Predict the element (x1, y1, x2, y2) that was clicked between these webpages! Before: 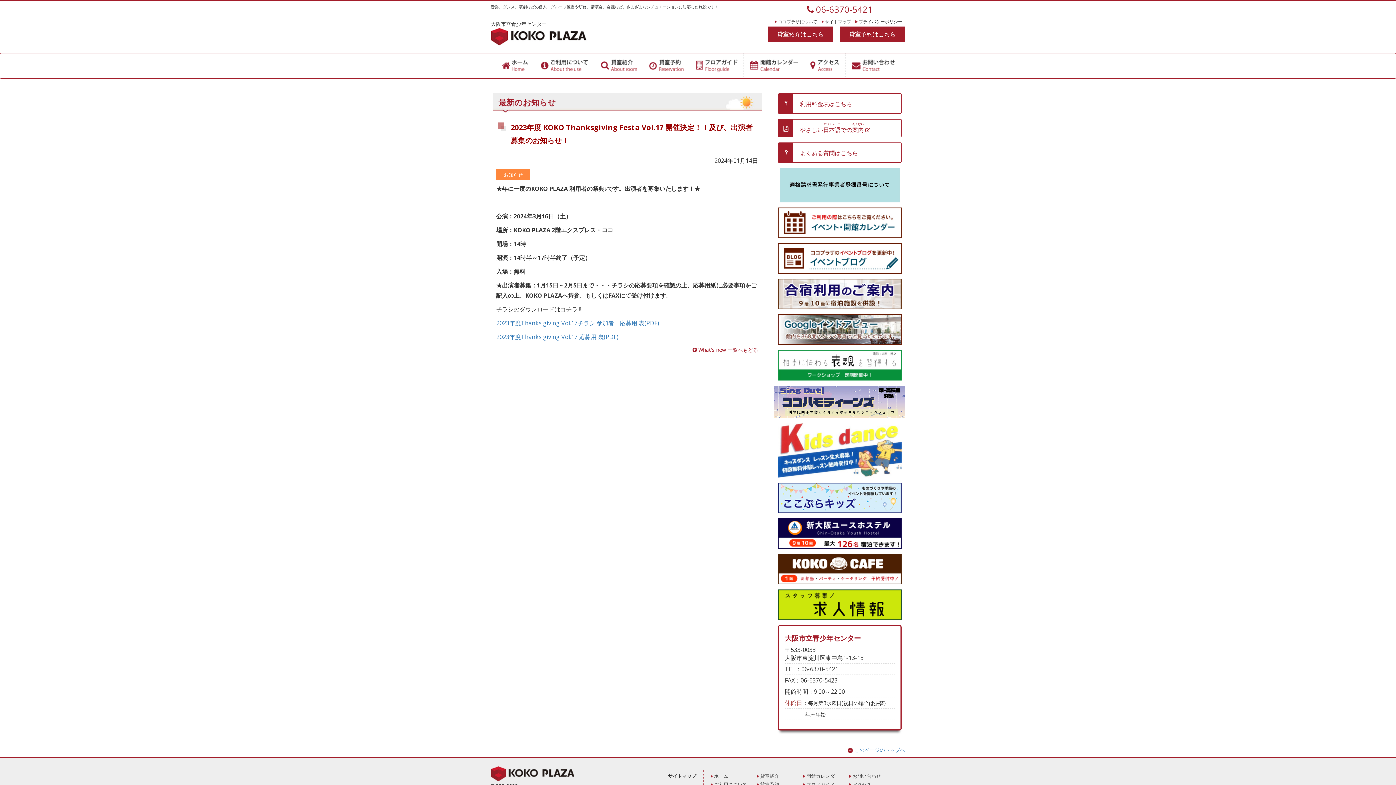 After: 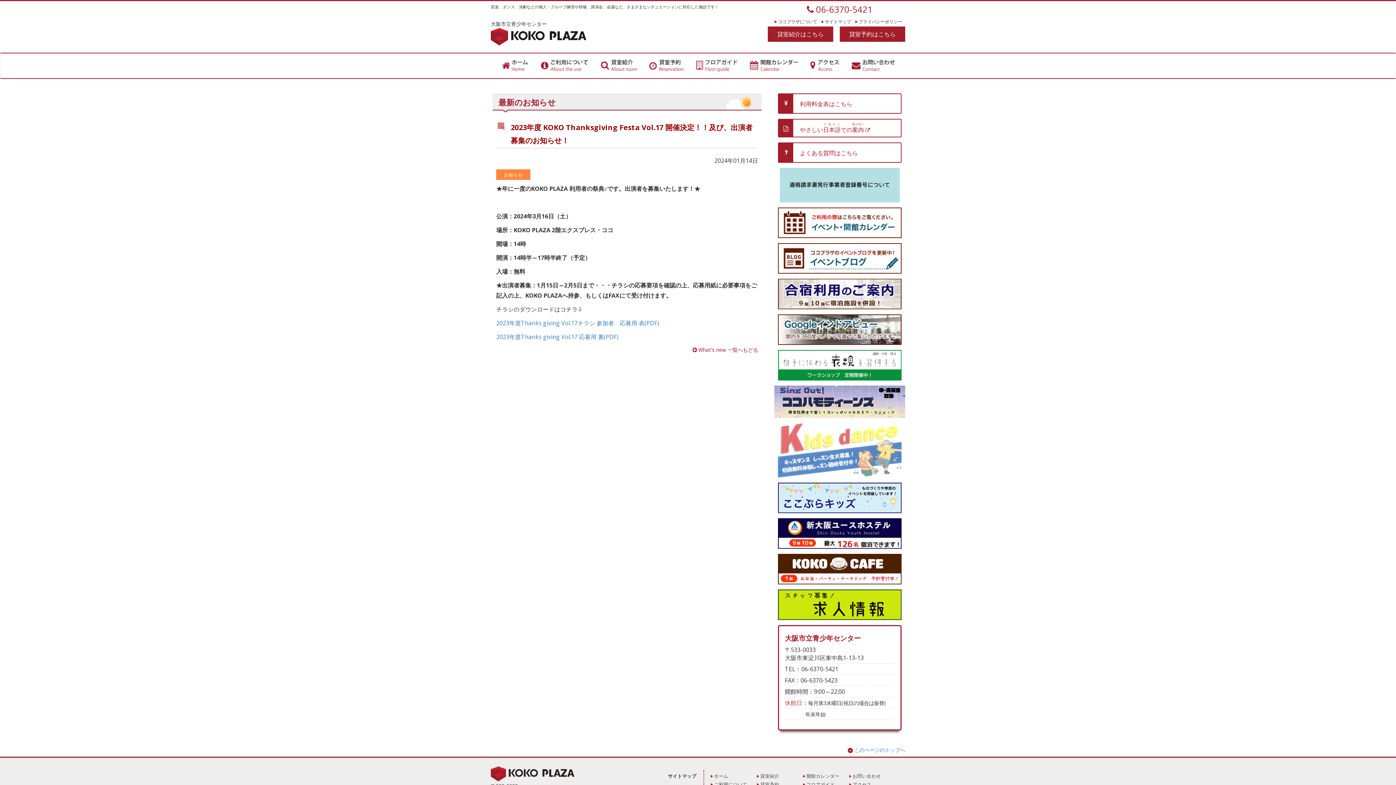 Action: bbox: (774, 423, 905, 477)